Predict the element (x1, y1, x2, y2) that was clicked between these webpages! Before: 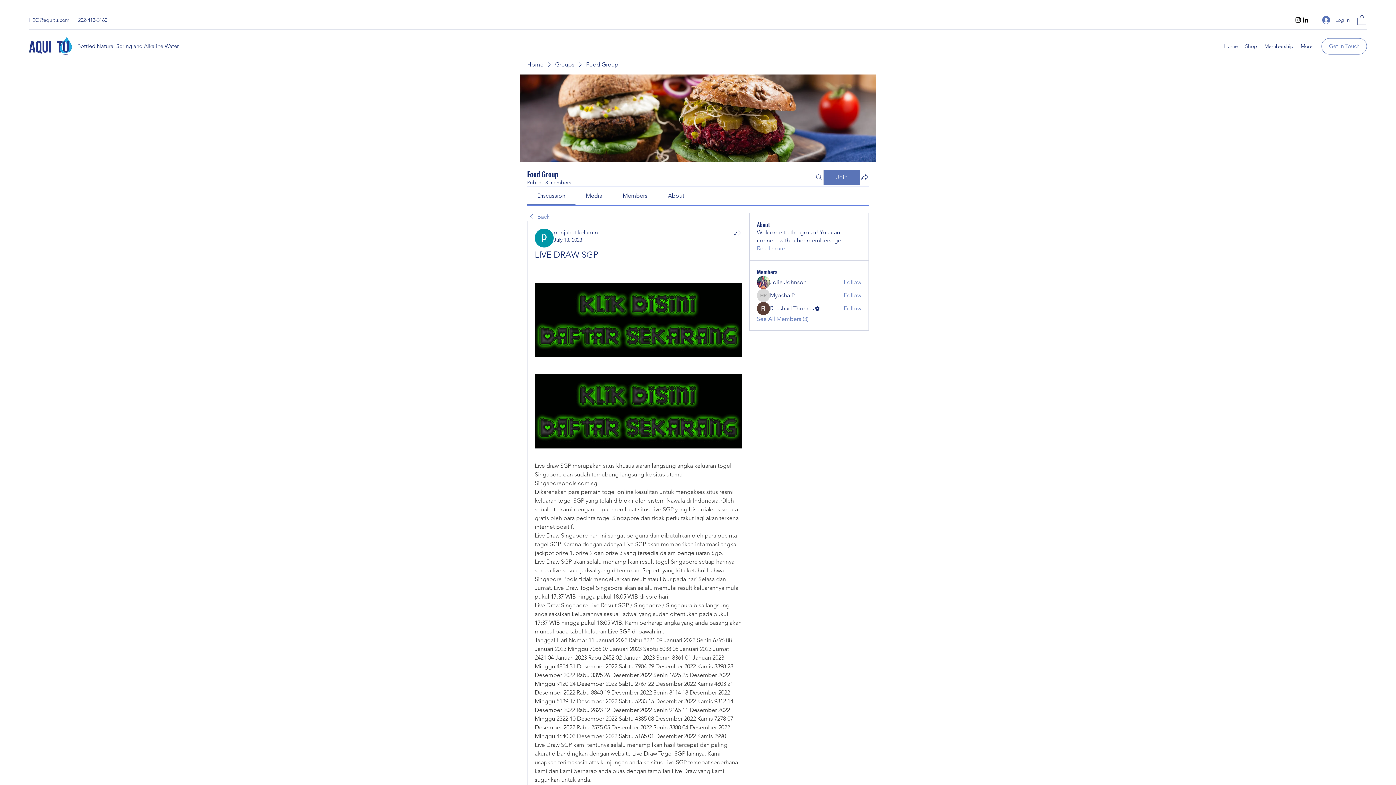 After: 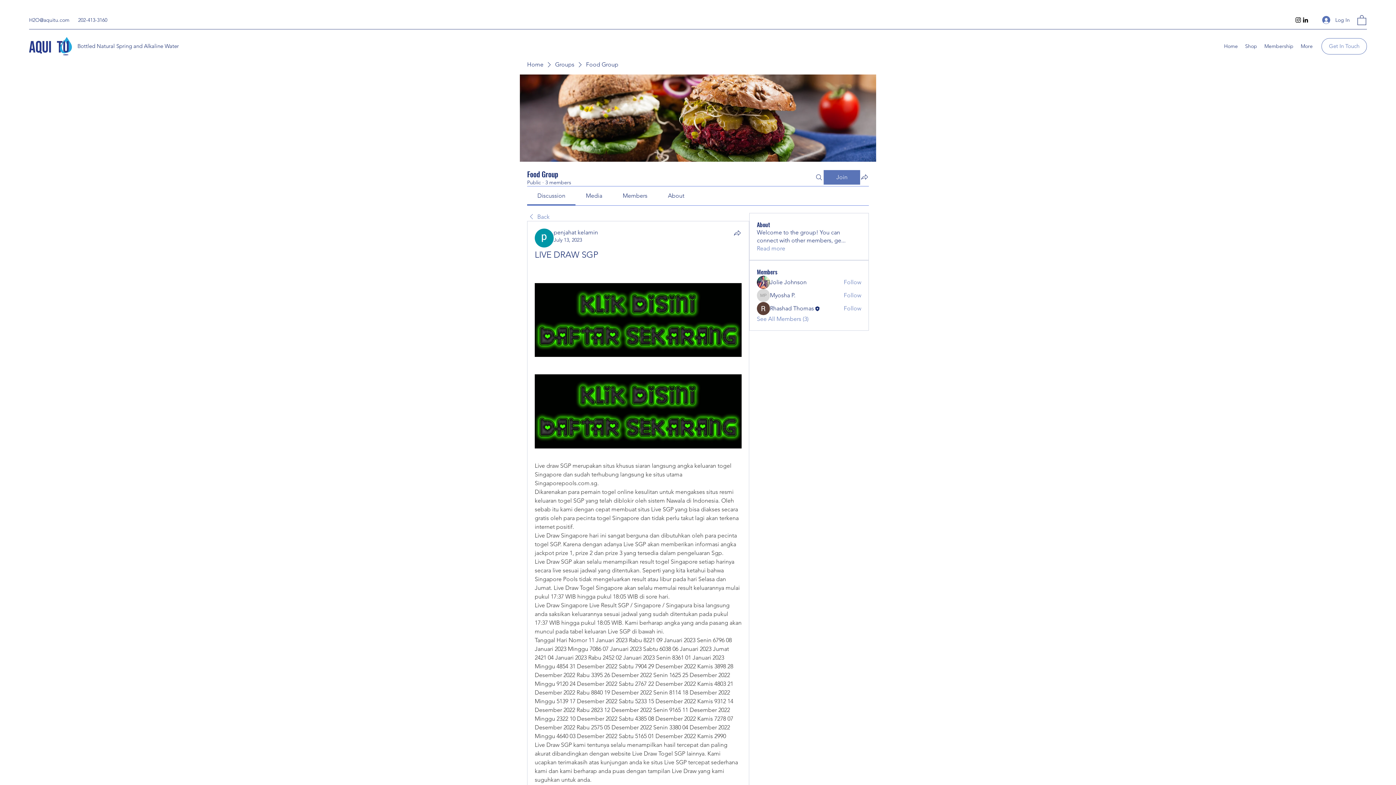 Action: bbox: (553, 236, 582, 243) label: July 13, 2023